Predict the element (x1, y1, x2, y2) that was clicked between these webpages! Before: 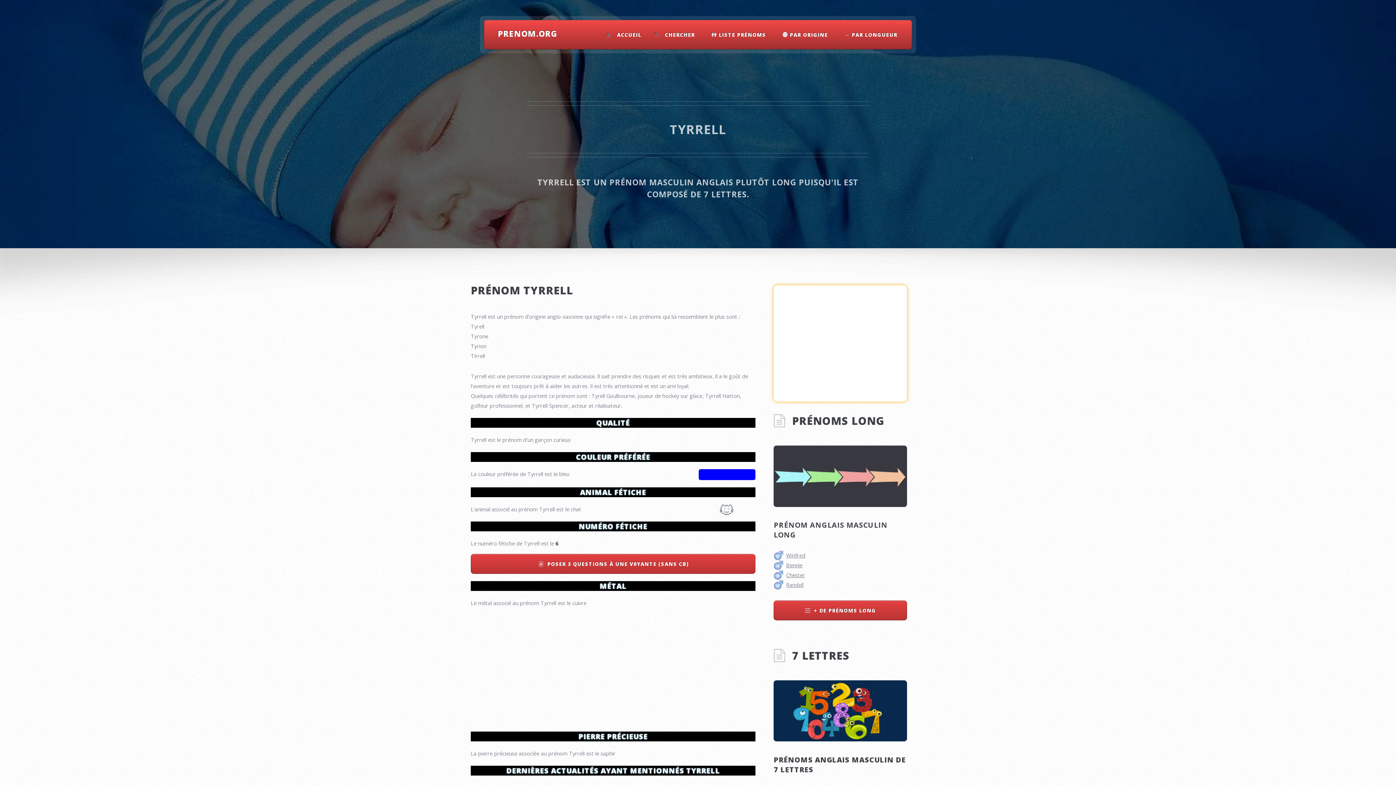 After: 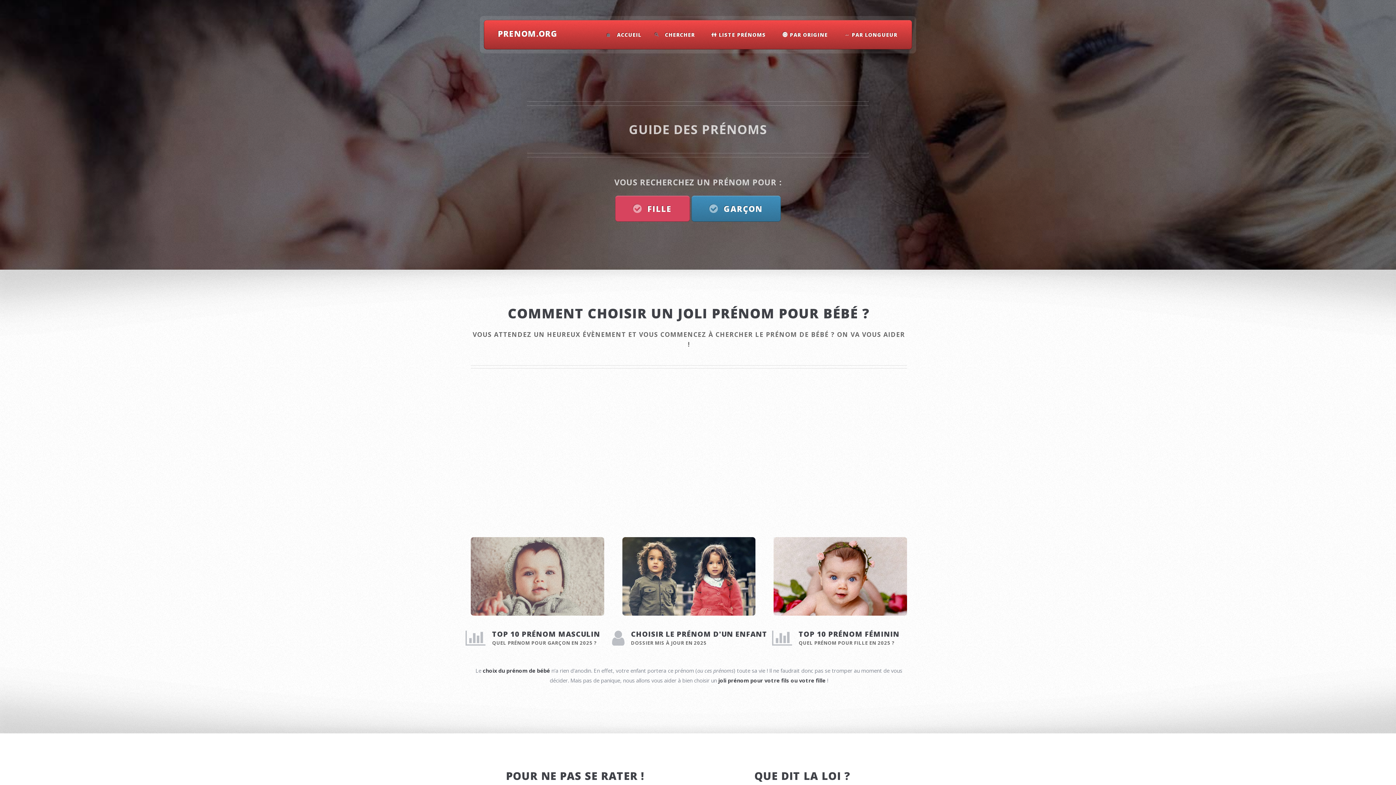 Action: label: PRENOM.ORG bbox: (498, 28, 557, 38)